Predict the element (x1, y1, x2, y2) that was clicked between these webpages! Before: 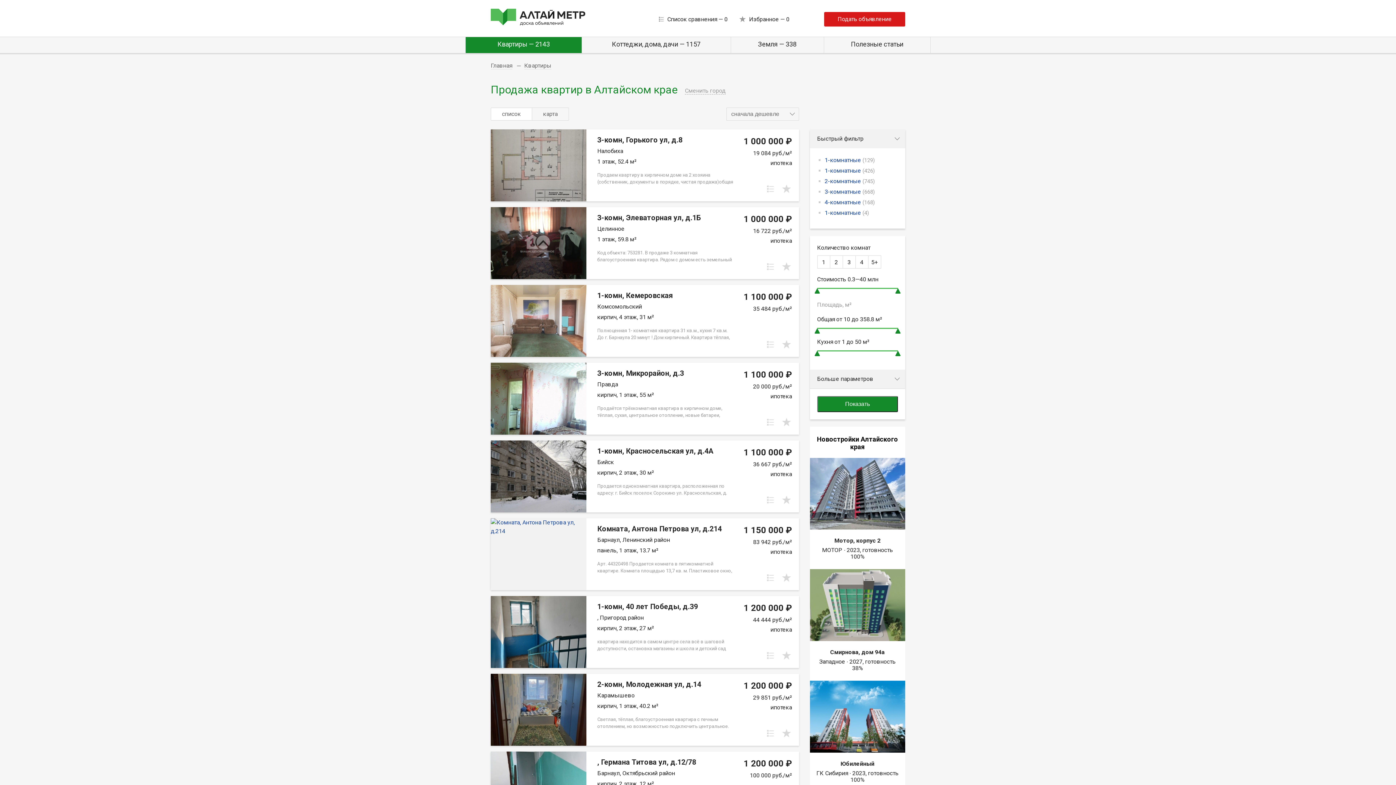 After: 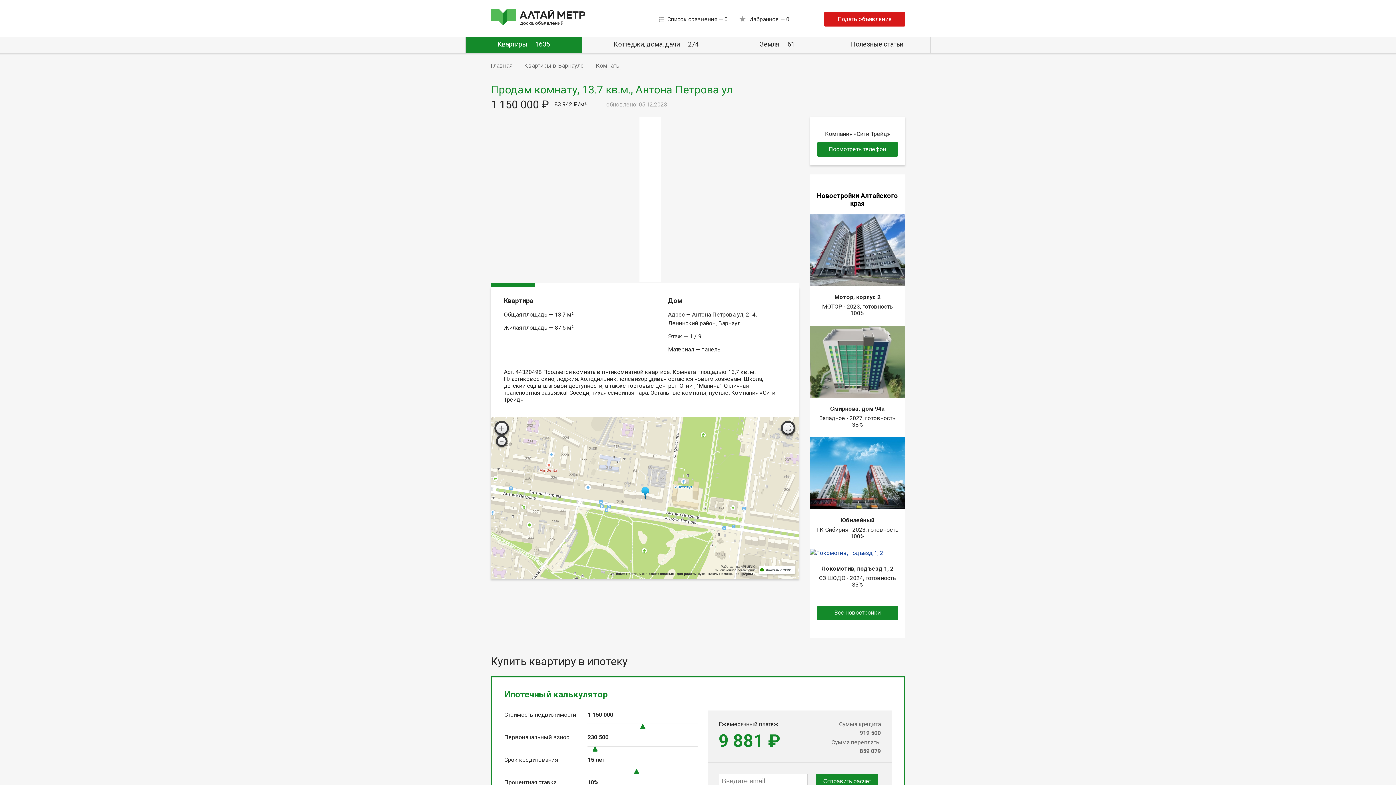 Action: label: Комната, Антона Петрова ул, д.214

Барнаул, Ленинский район

панель, 1 этаж, 13.7 м²

Арт. 44320498 Продается комната в пятикомнатной квартире. Комната площадью 13,7 кв. м. Пластиковое окно, лоджия. Холодильник, телевизор ,диван остаются новым хозяевам. Школа, детский сад в шаговой доступности, а также торговые центры "Огни", "Малина". Отличная транспортная развязка! Соседи, тихая семейная пара. Остальные комнаты, пустые. Компания «Сити Трейд»
1 150 000 ₽

83 942 руб./м²

ипотека bbox: (490, 518, 799, 574)